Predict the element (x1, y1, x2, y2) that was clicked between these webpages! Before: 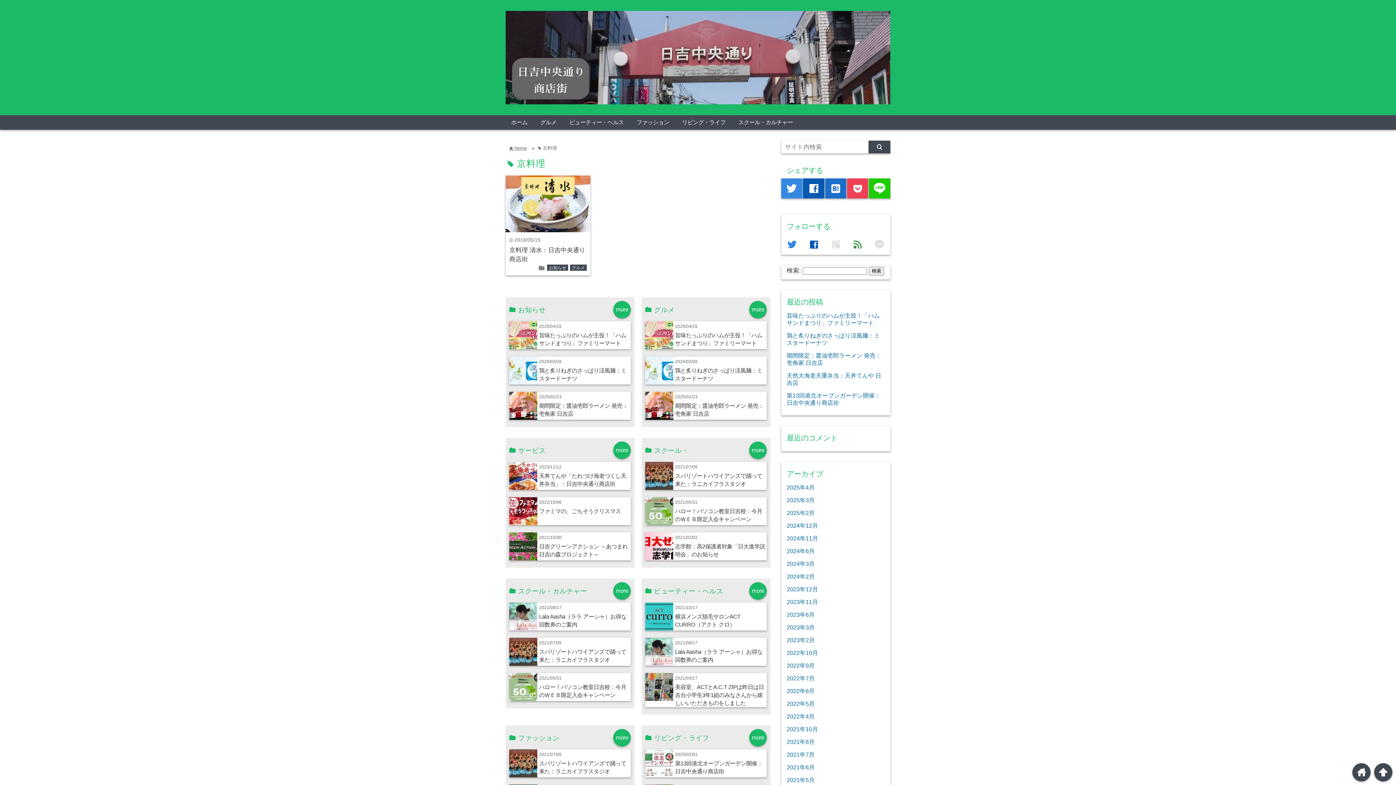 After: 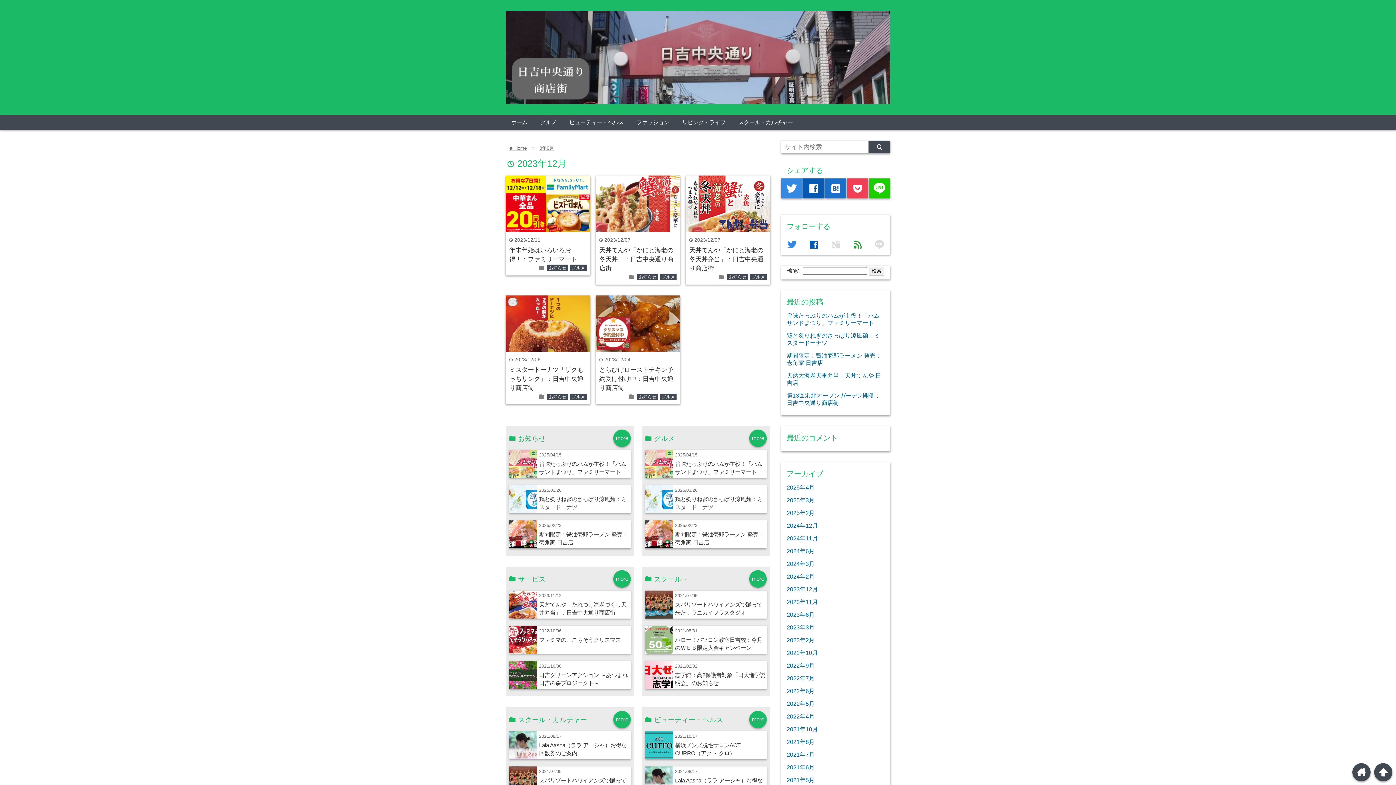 Action: bbox: (786, 586, 818, 592) label: 2023年12月